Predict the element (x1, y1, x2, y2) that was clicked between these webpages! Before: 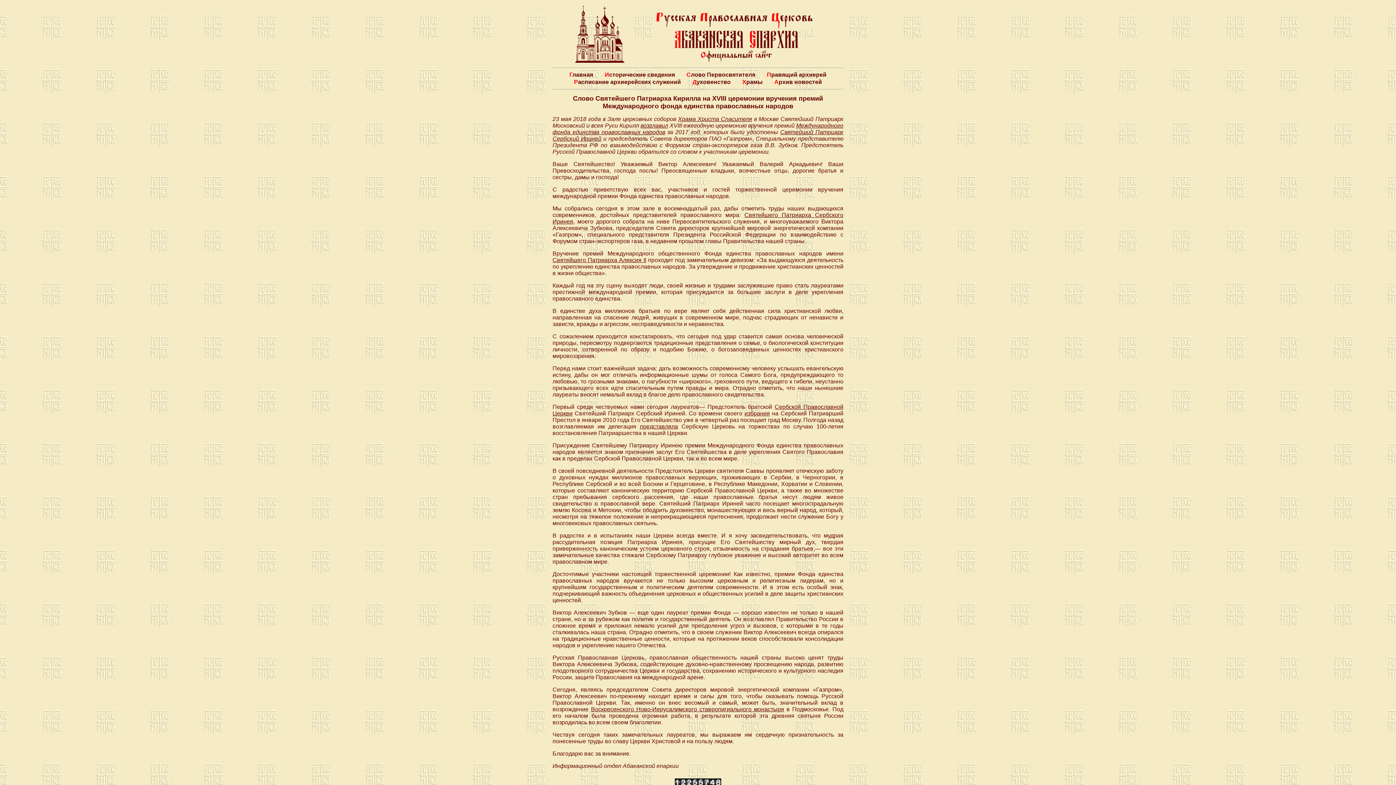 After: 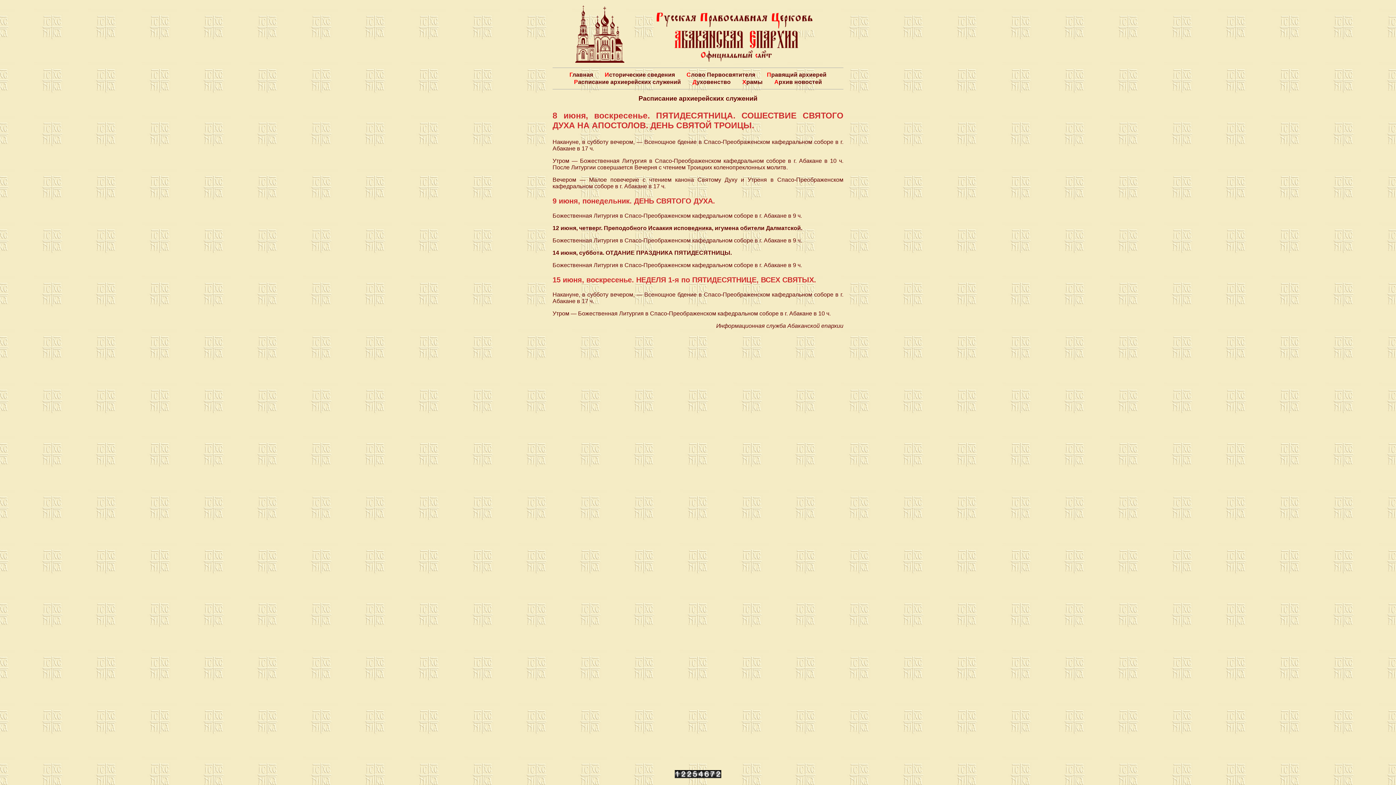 Action: label: Расписание архиерейских служений bbox: (574, 78, 681, 85)